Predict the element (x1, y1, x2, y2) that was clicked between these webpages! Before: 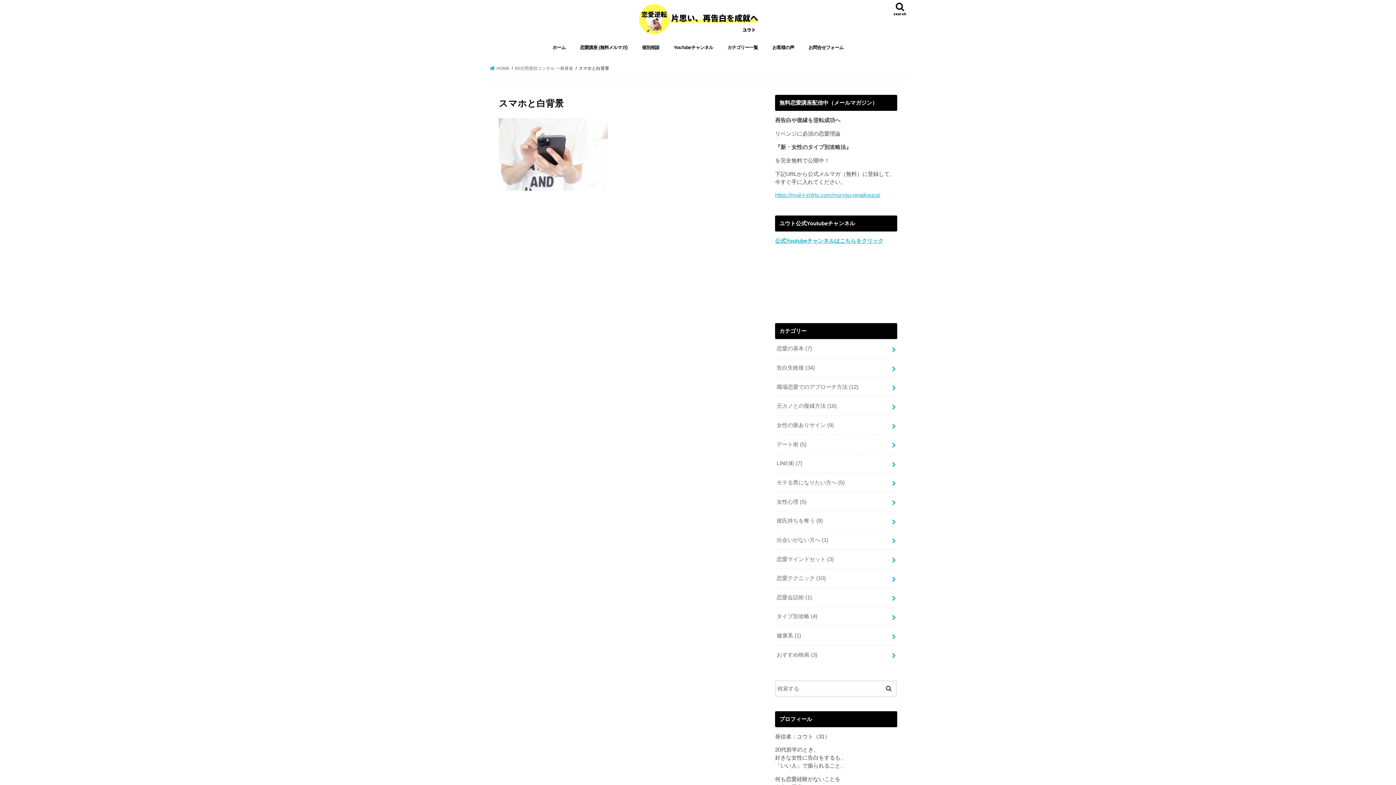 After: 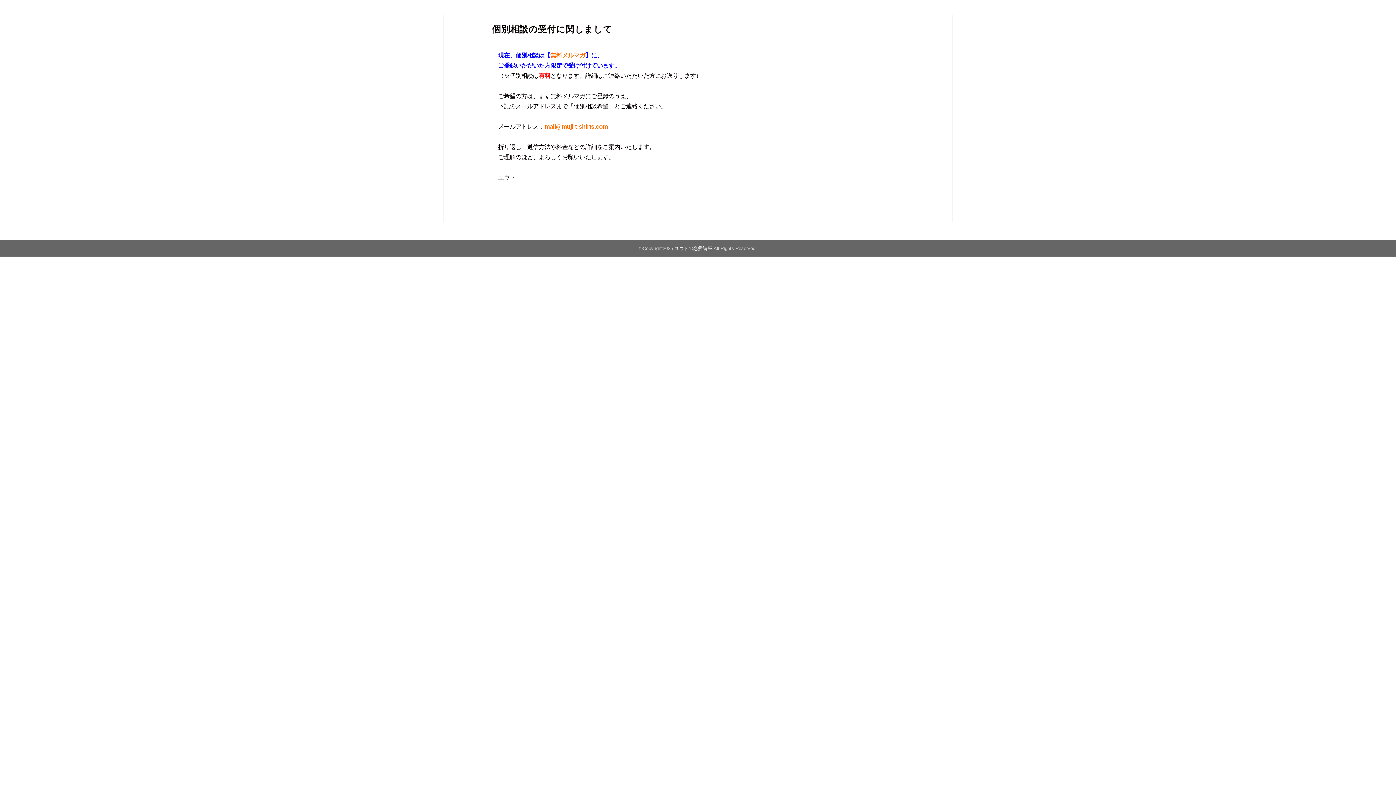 Action: bbox: (634, 39, 666, 55) label: 個別相談